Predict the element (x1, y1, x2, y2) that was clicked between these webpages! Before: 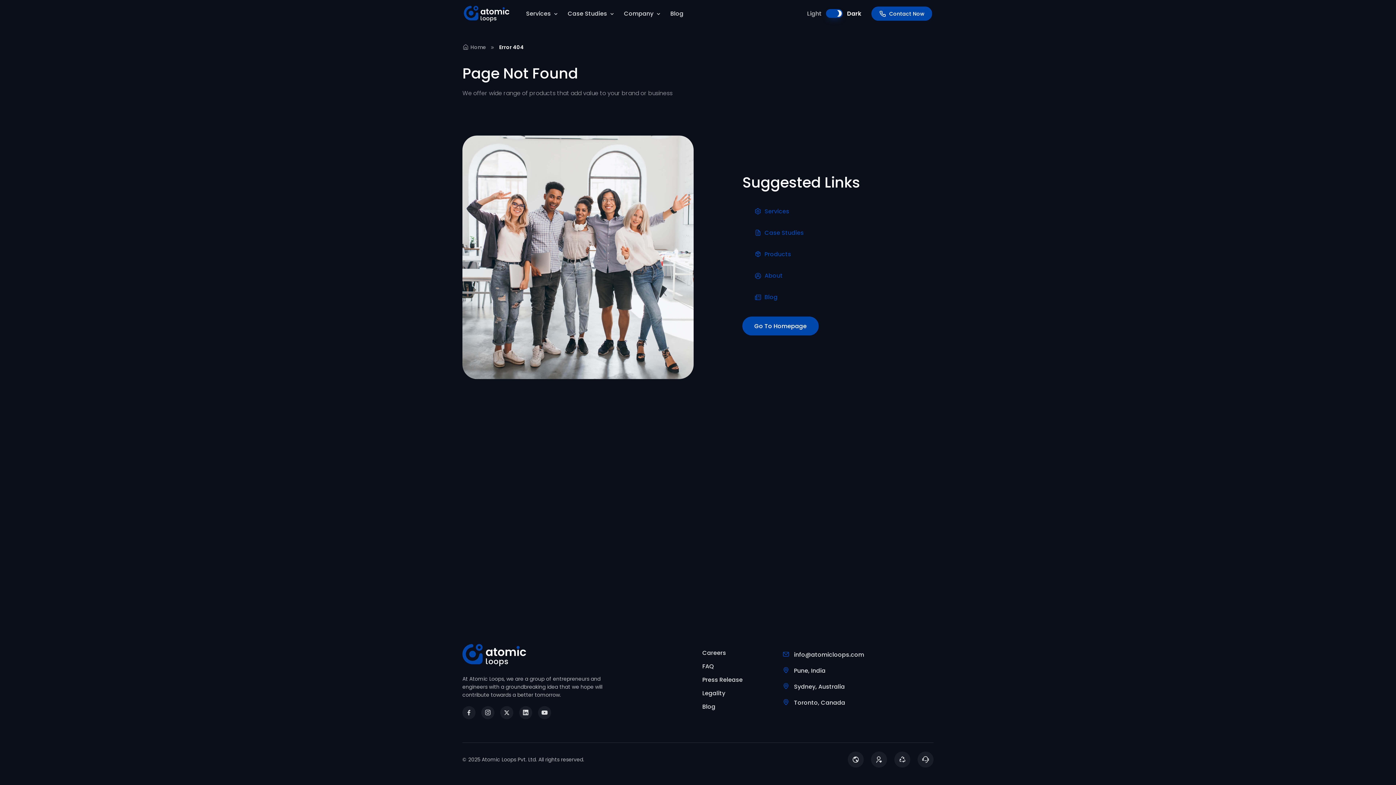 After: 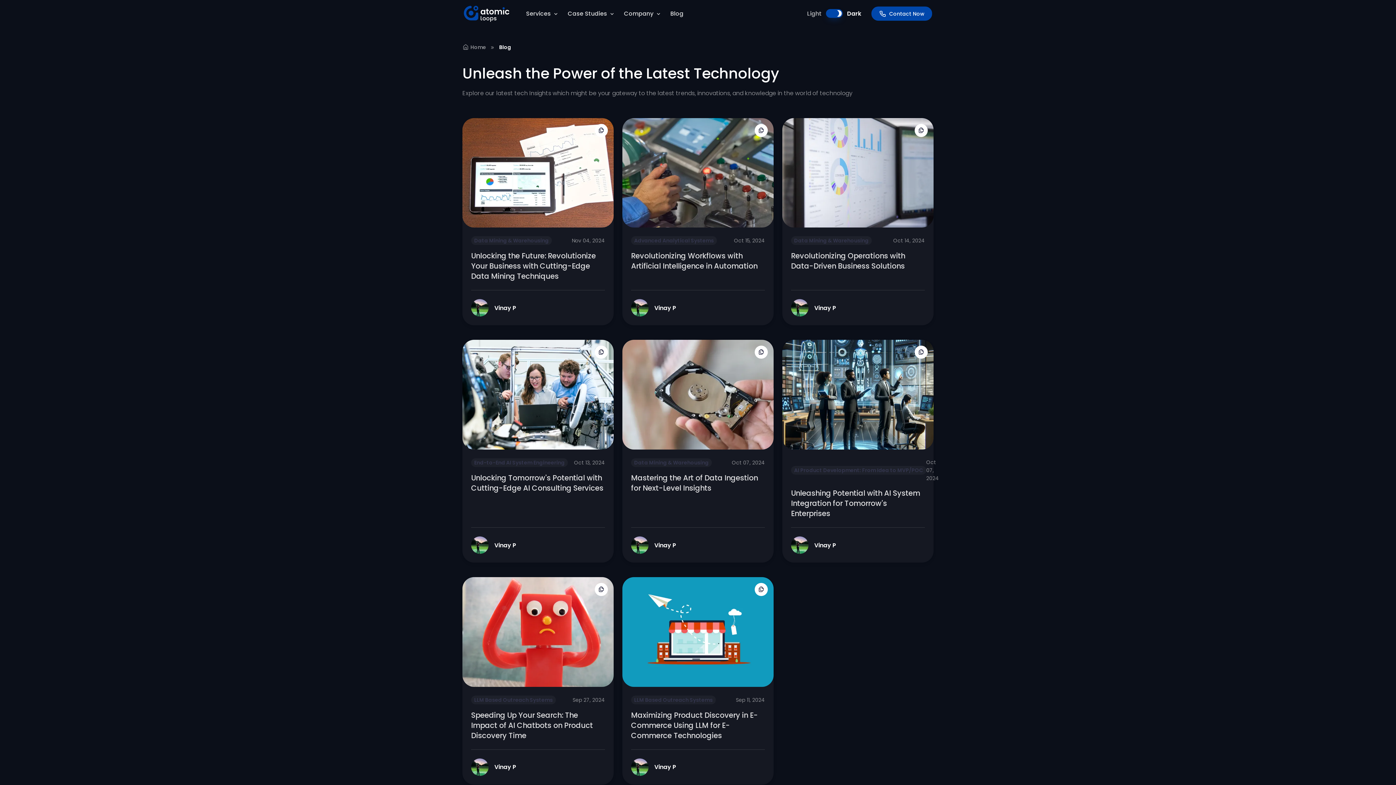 Action: bbox: (702, 701, 715, 714) label: Blog